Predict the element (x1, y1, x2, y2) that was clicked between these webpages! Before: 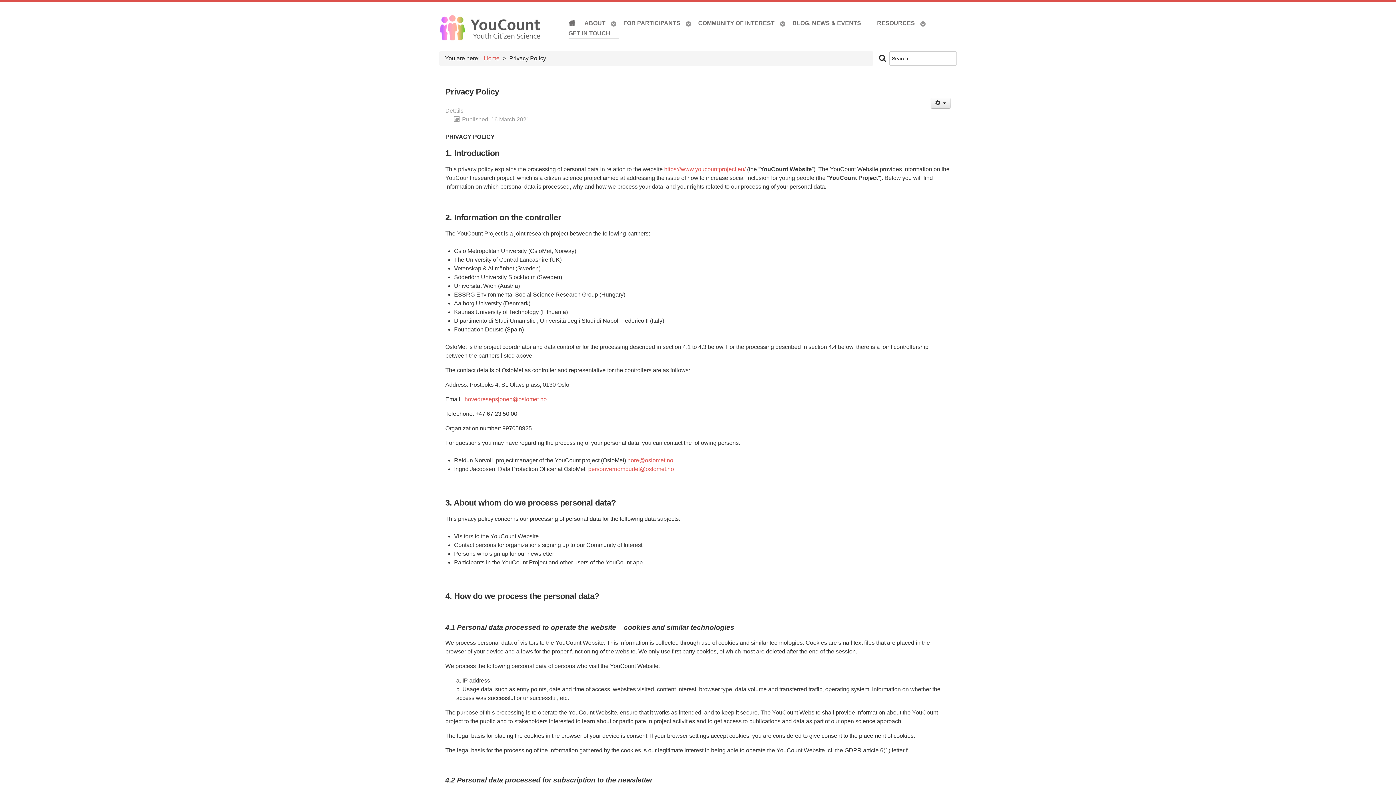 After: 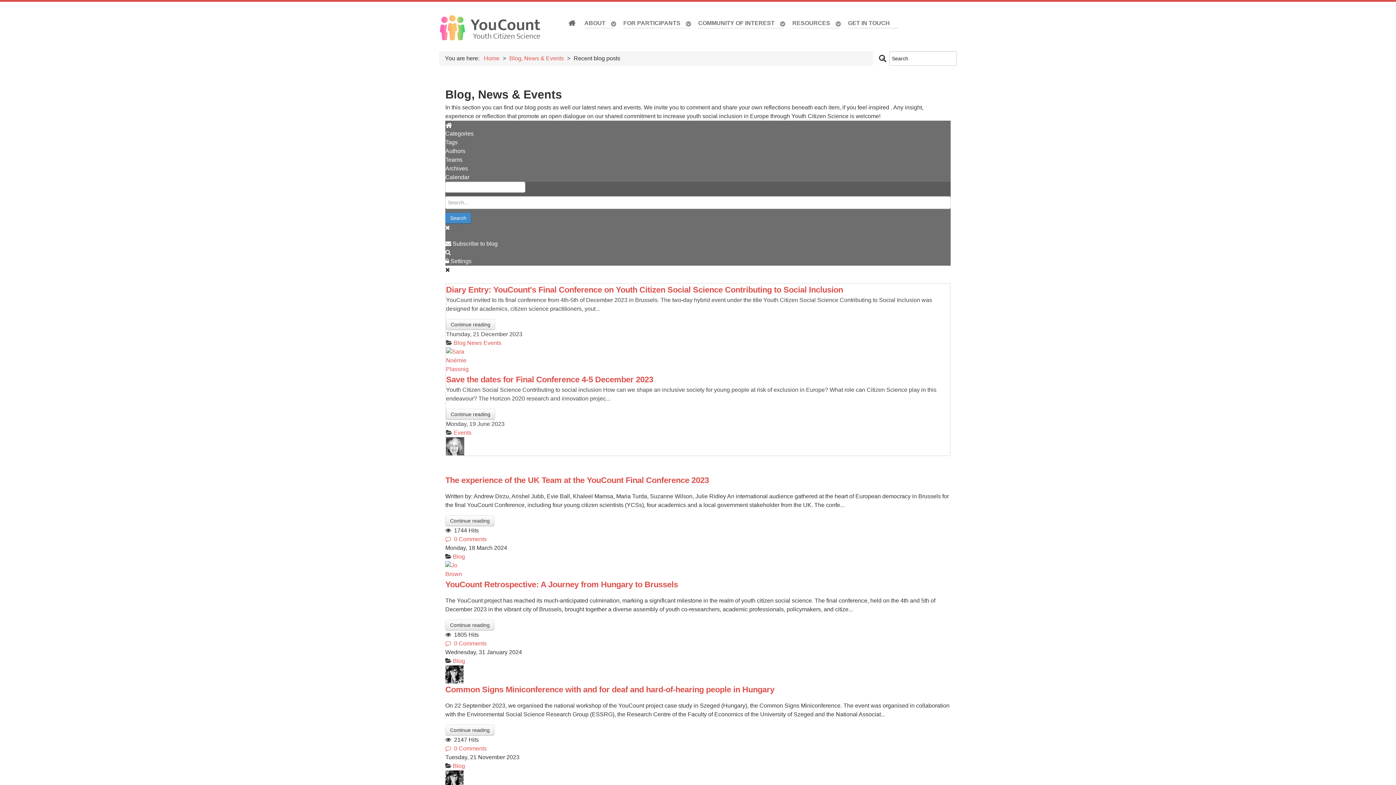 Action: label: BLOG, NEWS & EVENTS bbox: (792, 18, 870, 27)